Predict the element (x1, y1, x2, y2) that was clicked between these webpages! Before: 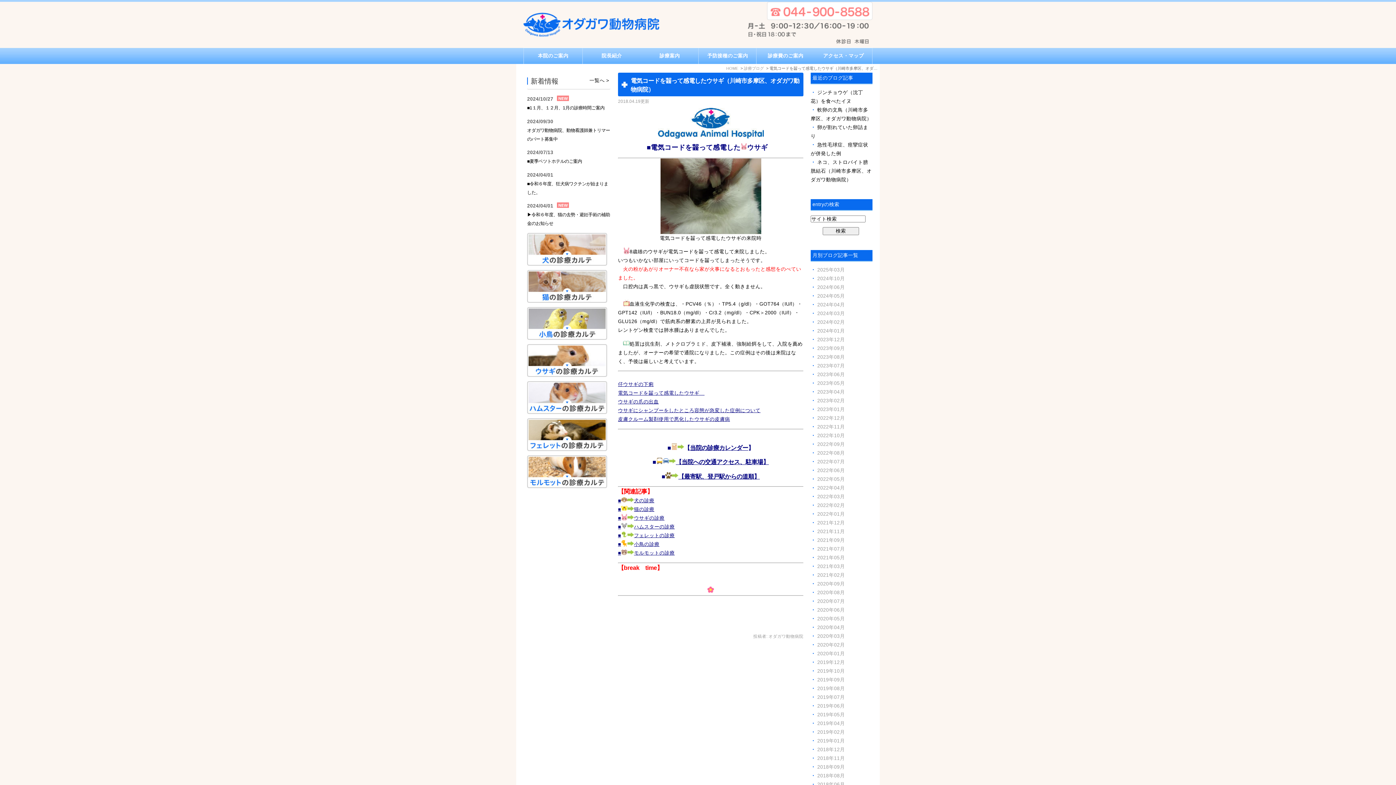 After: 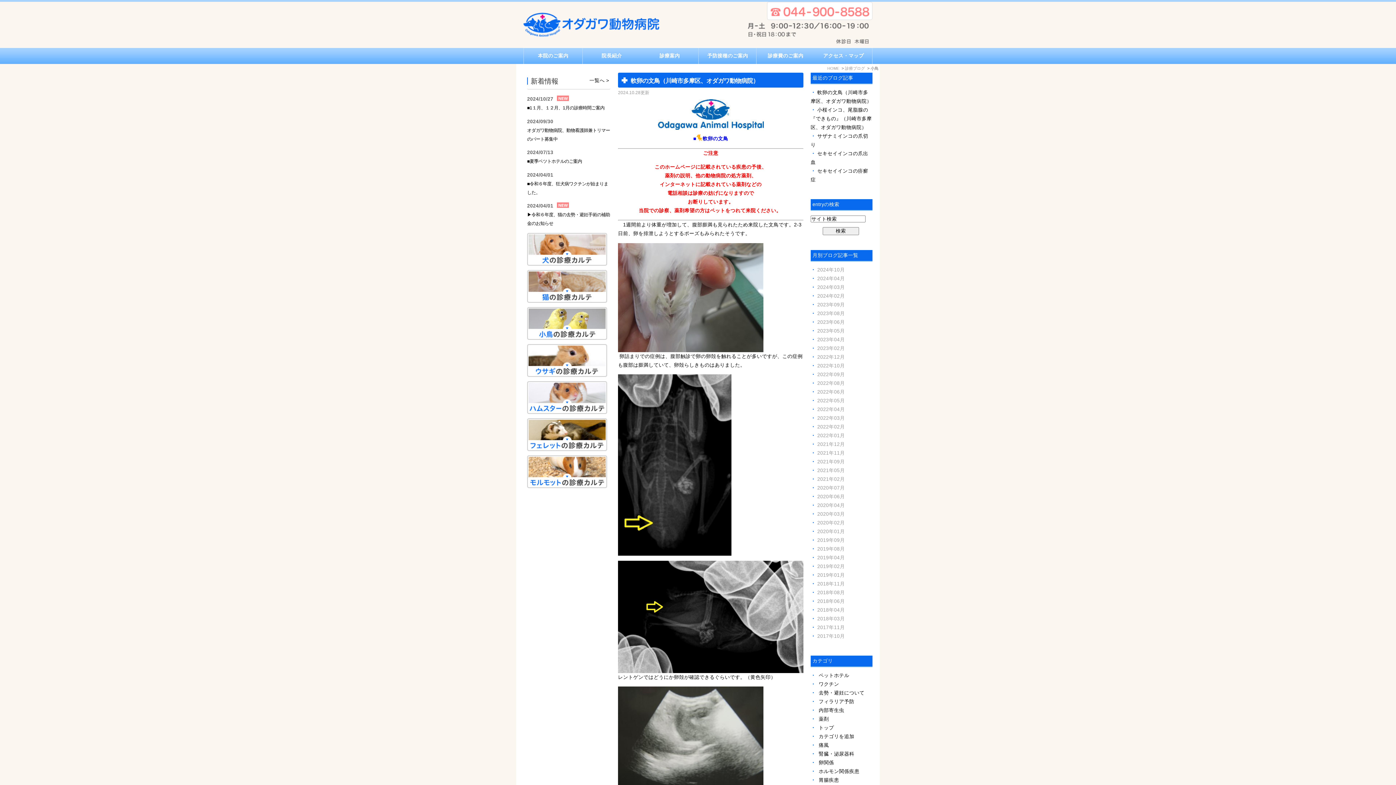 Action: bbox: (634, 541, 659, 547) label: 小鳥の診療
